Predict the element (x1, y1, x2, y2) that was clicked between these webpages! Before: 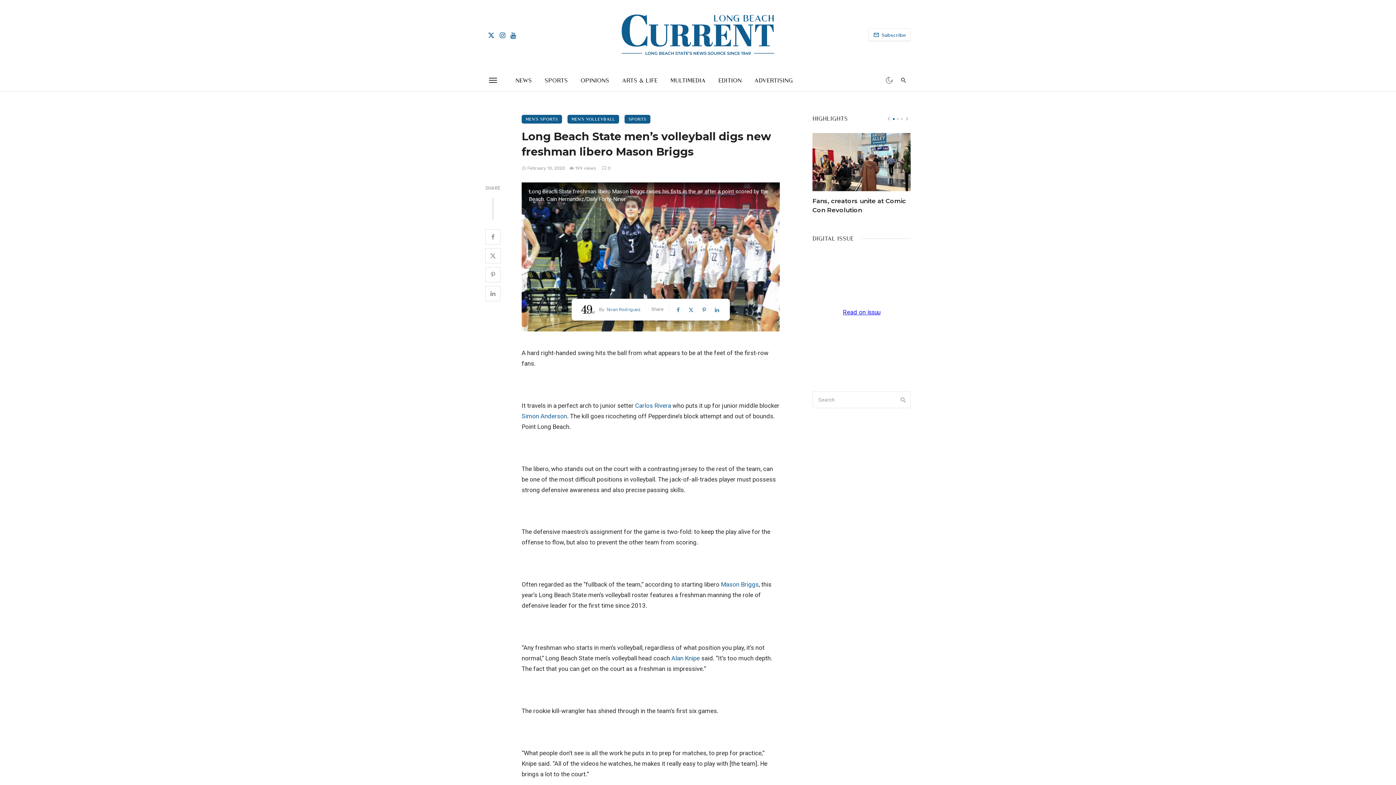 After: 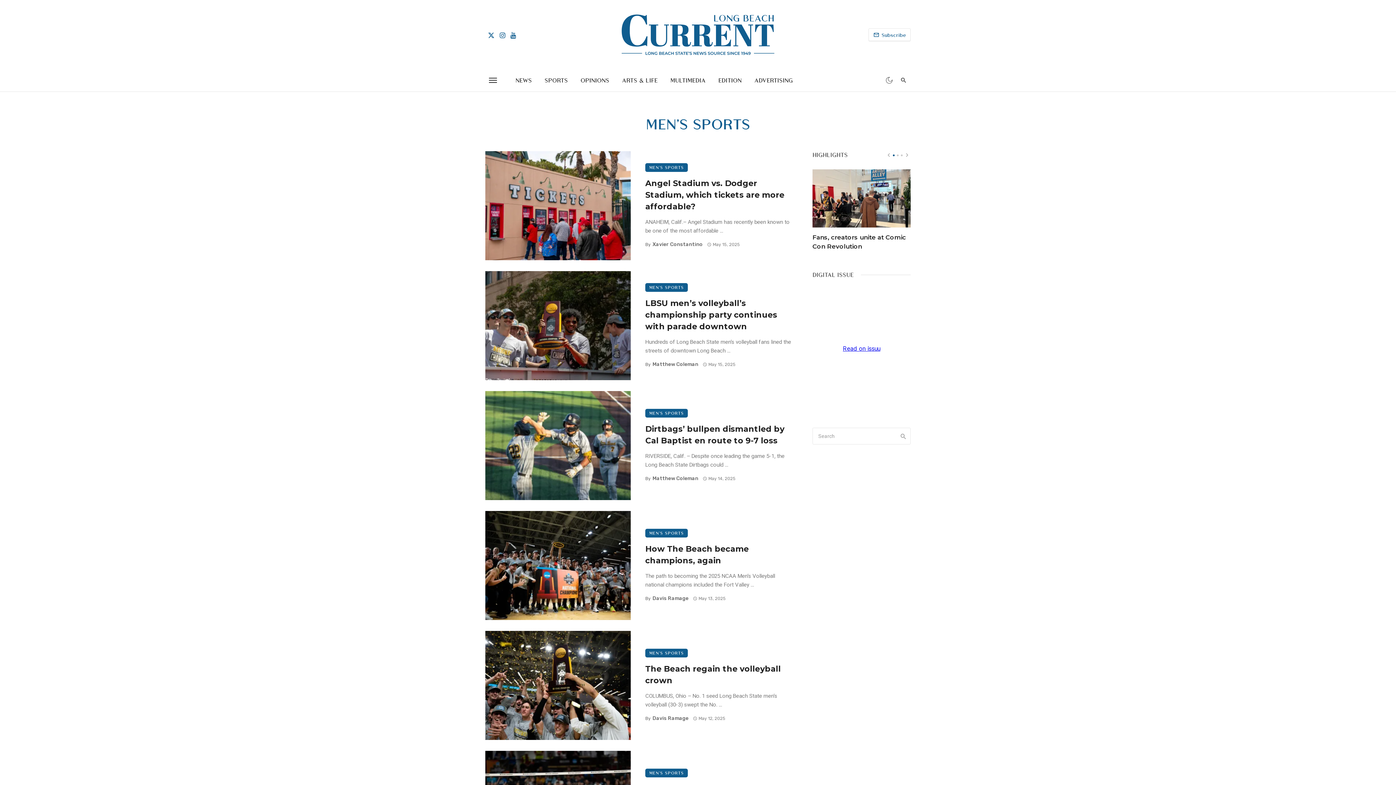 Action: bbox: (521, 114, 562, 123) label: MEN'S SPORTS